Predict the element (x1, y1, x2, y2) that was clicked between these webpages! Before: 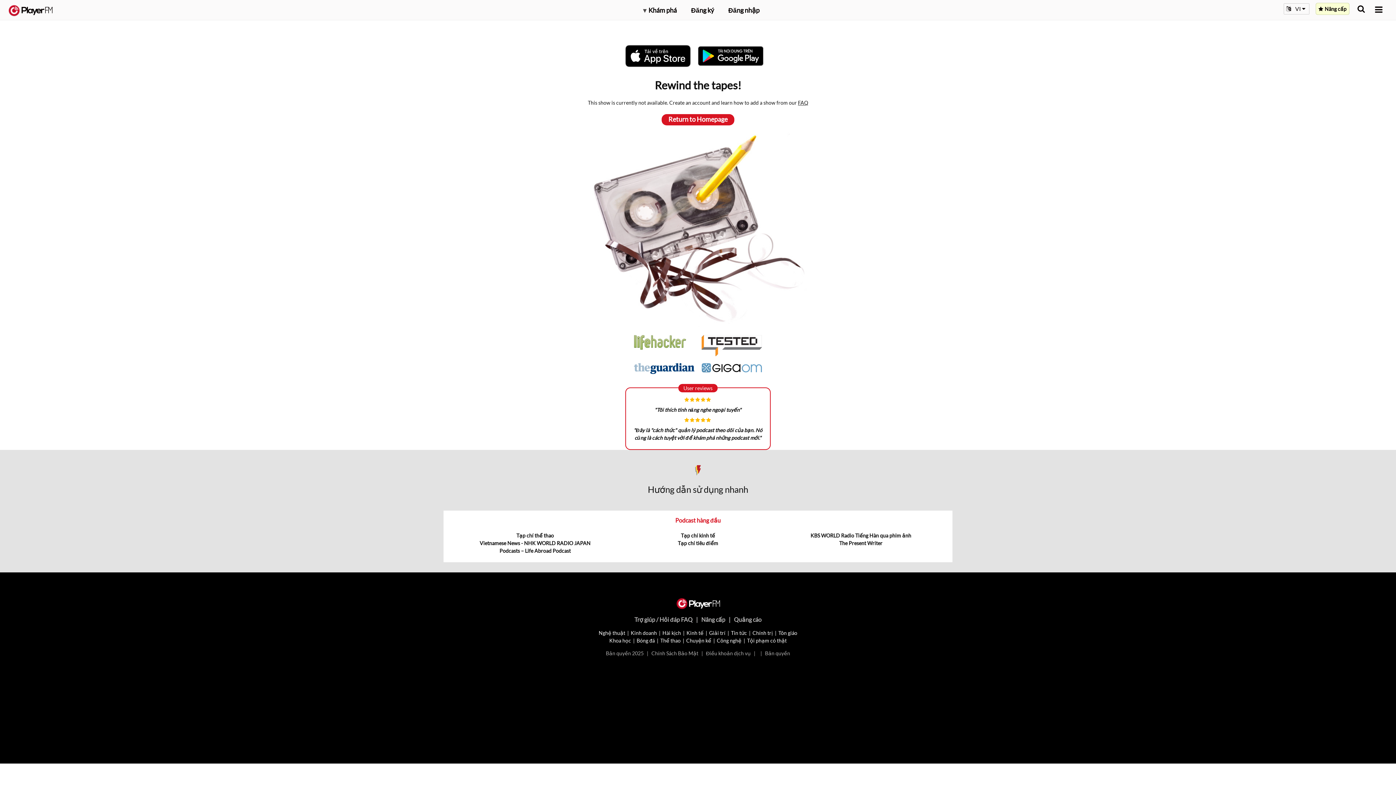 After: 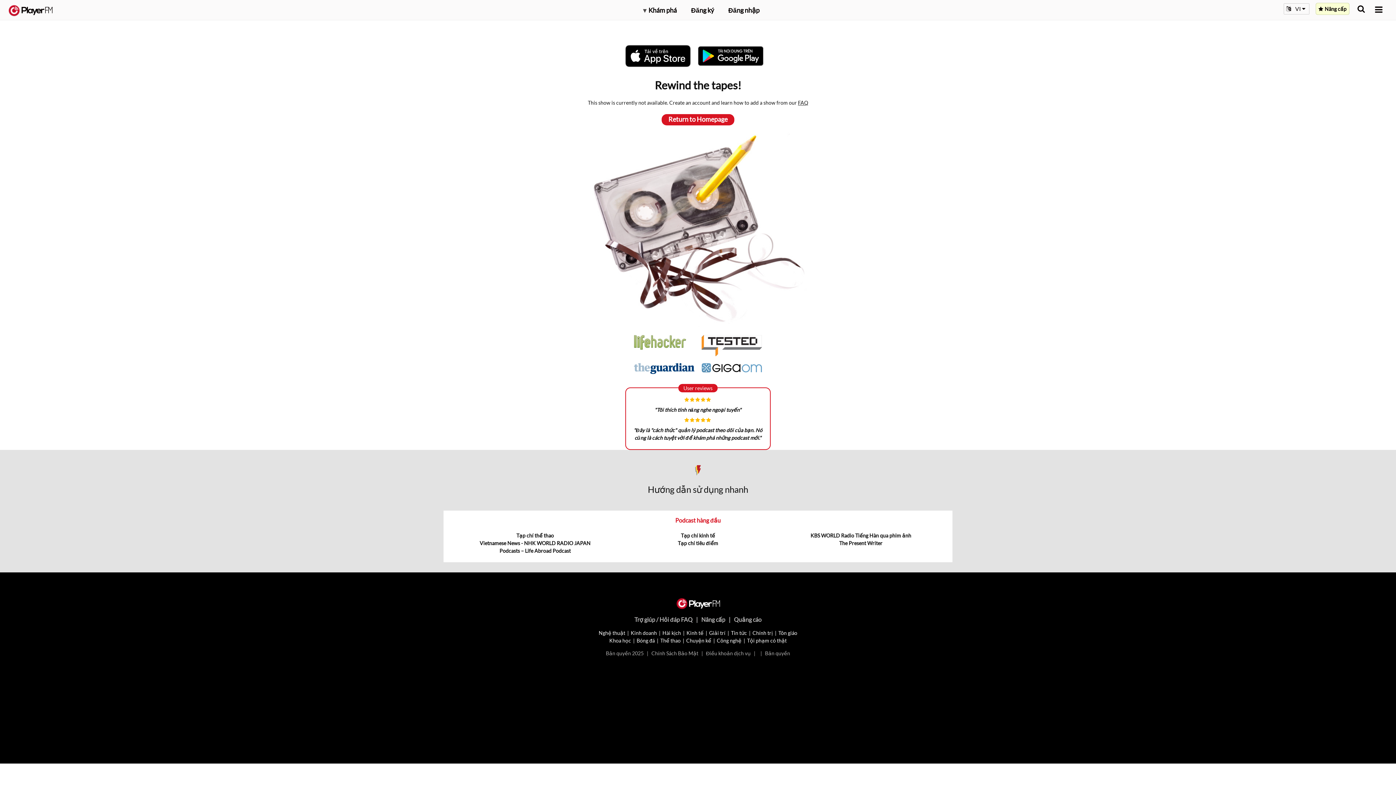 Action: bbox: (701, 364, 762, 370)